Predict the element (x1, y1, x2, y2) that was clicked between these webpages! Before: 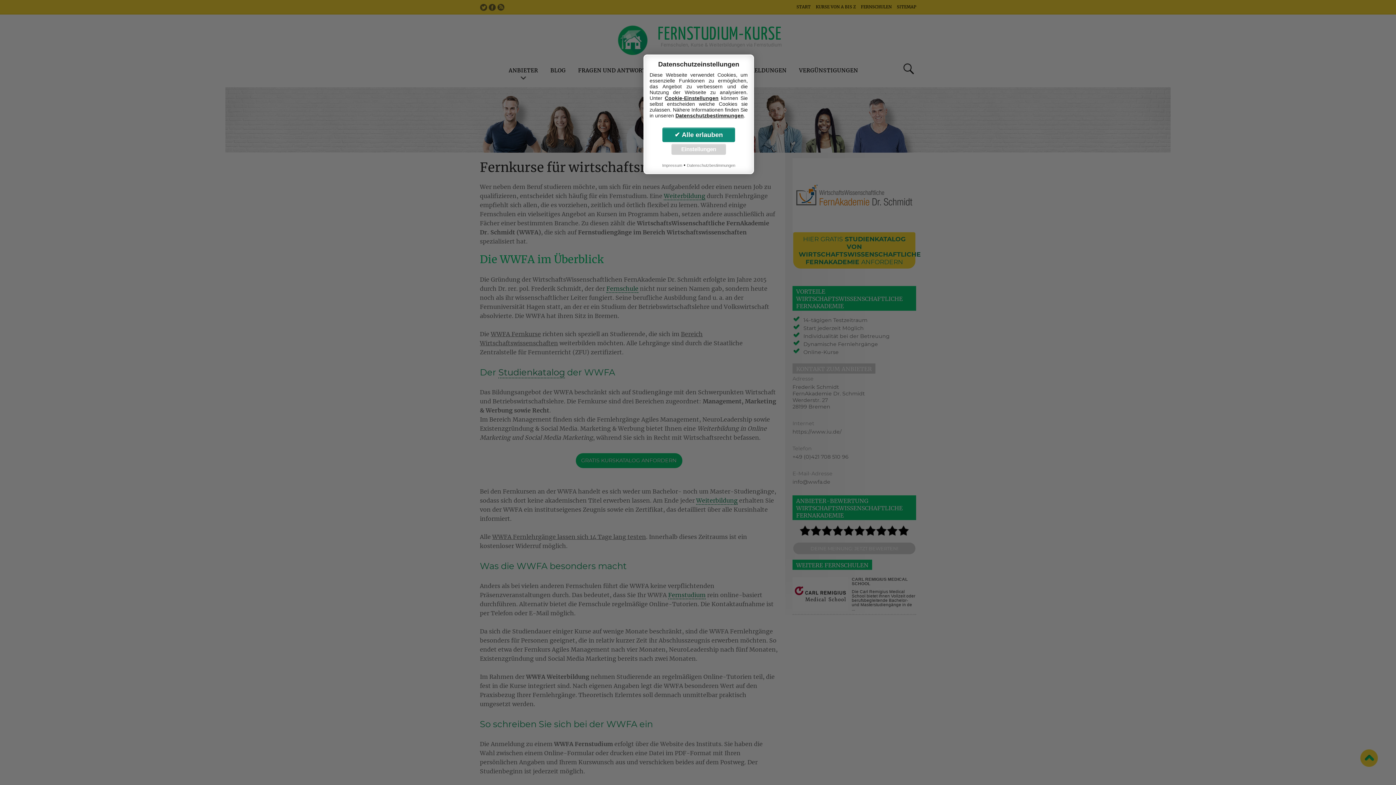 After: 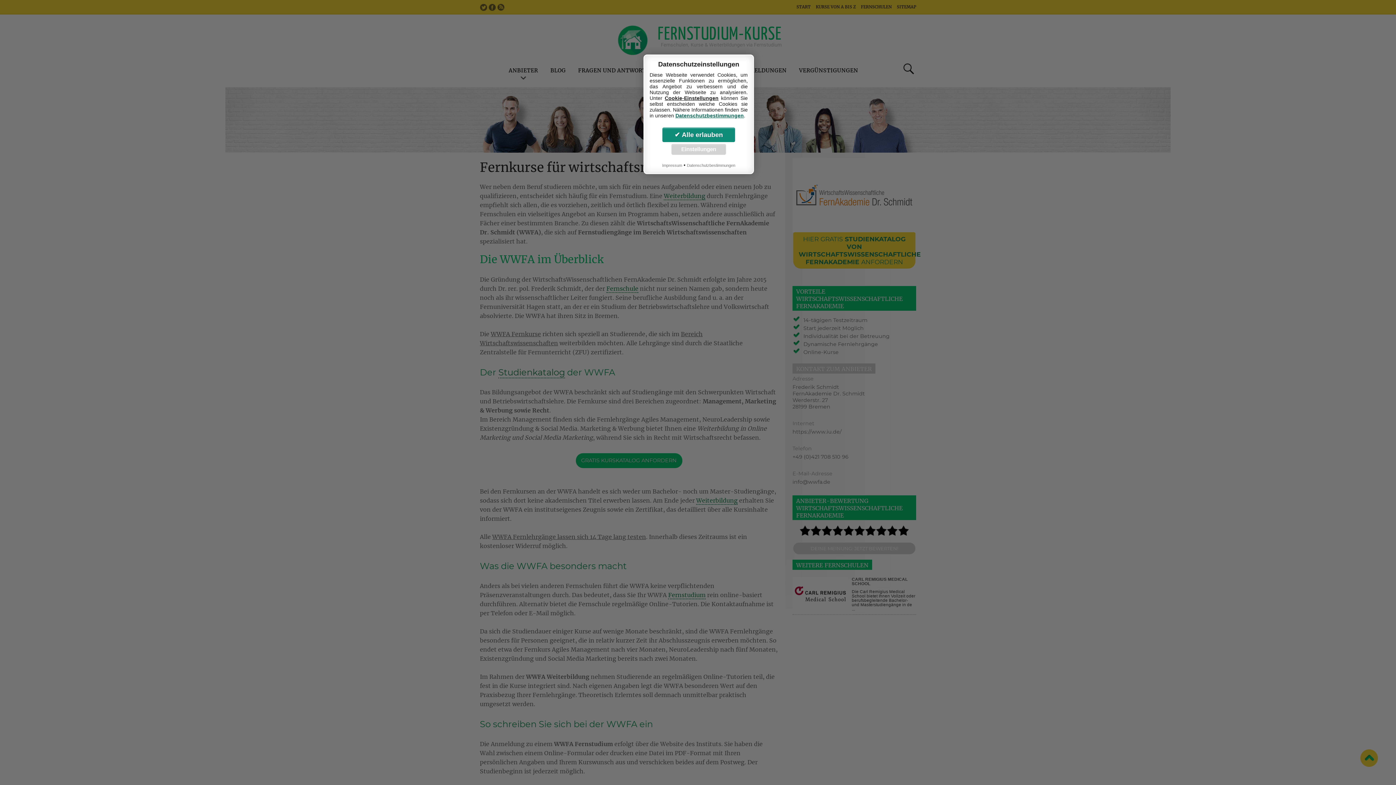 Action: bbox: (675, 112, 744, 118) label: Datenschutzbestimmungen